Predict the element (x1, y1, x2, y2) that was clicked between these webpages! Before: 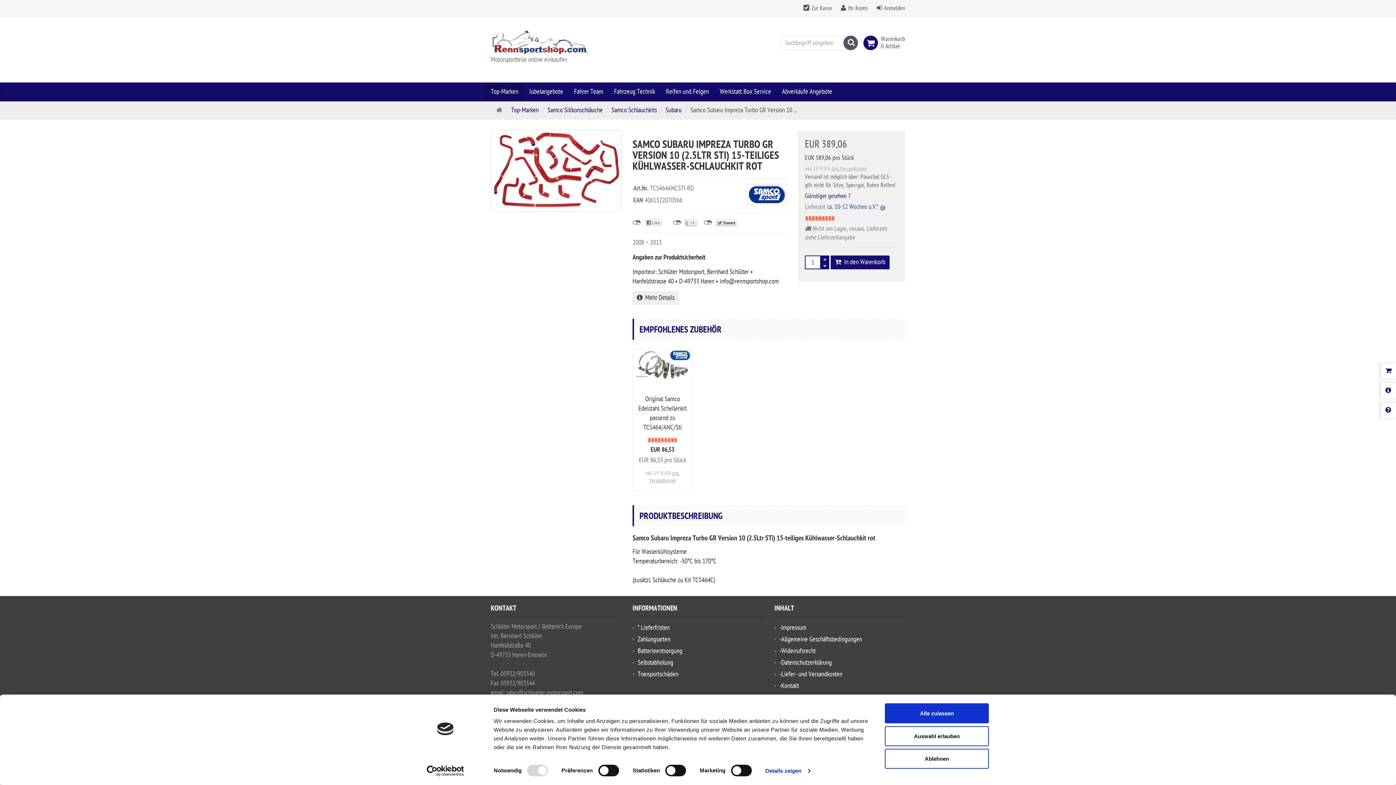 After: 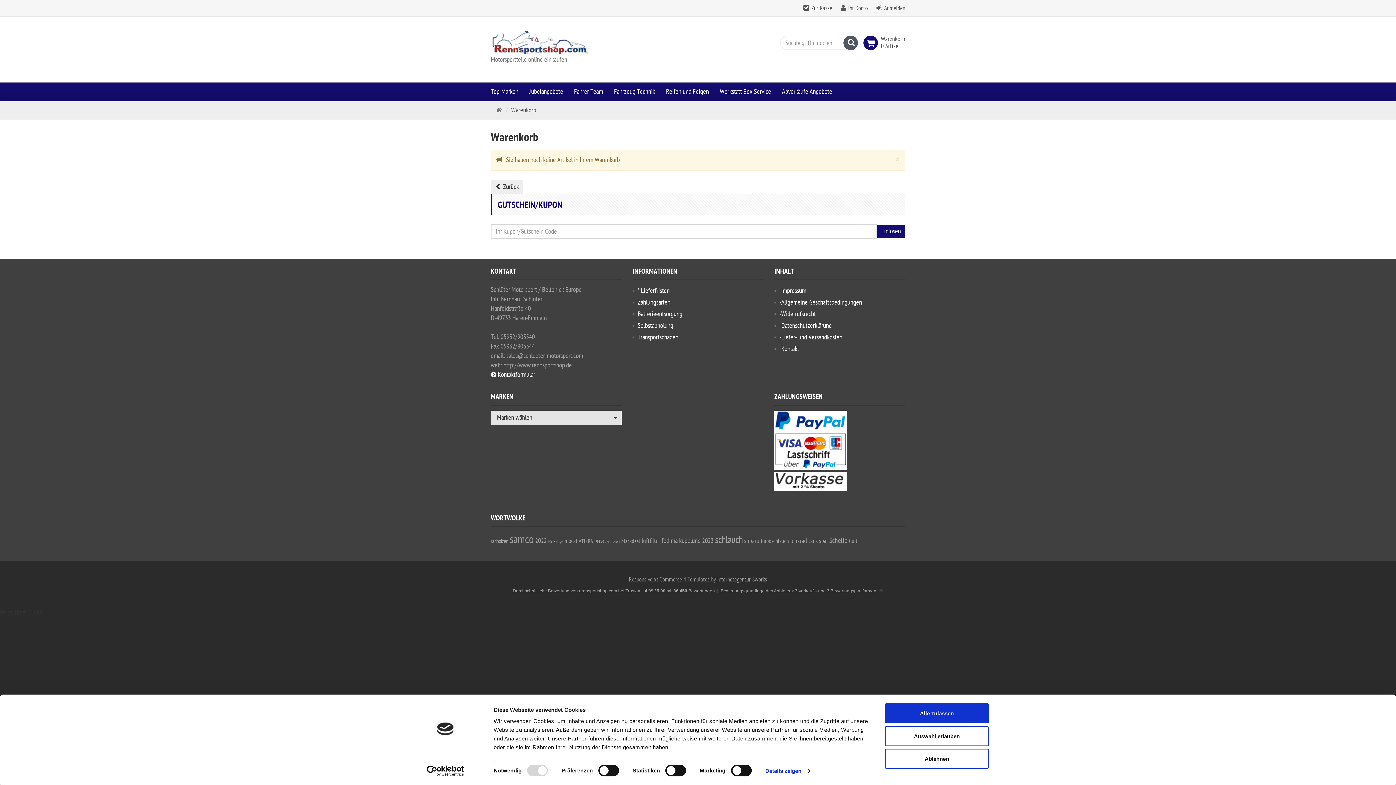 Action: bbox: (863, 35, 881, 50)